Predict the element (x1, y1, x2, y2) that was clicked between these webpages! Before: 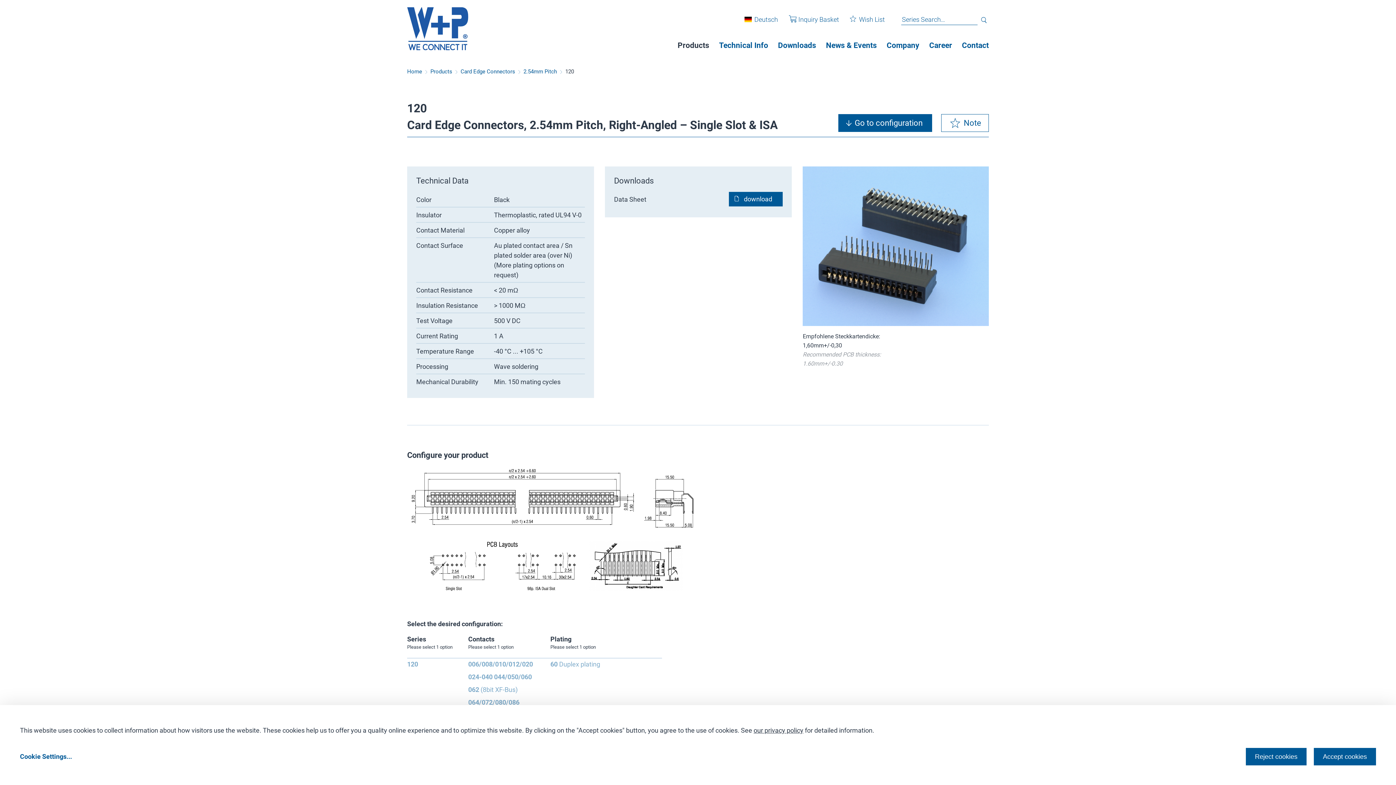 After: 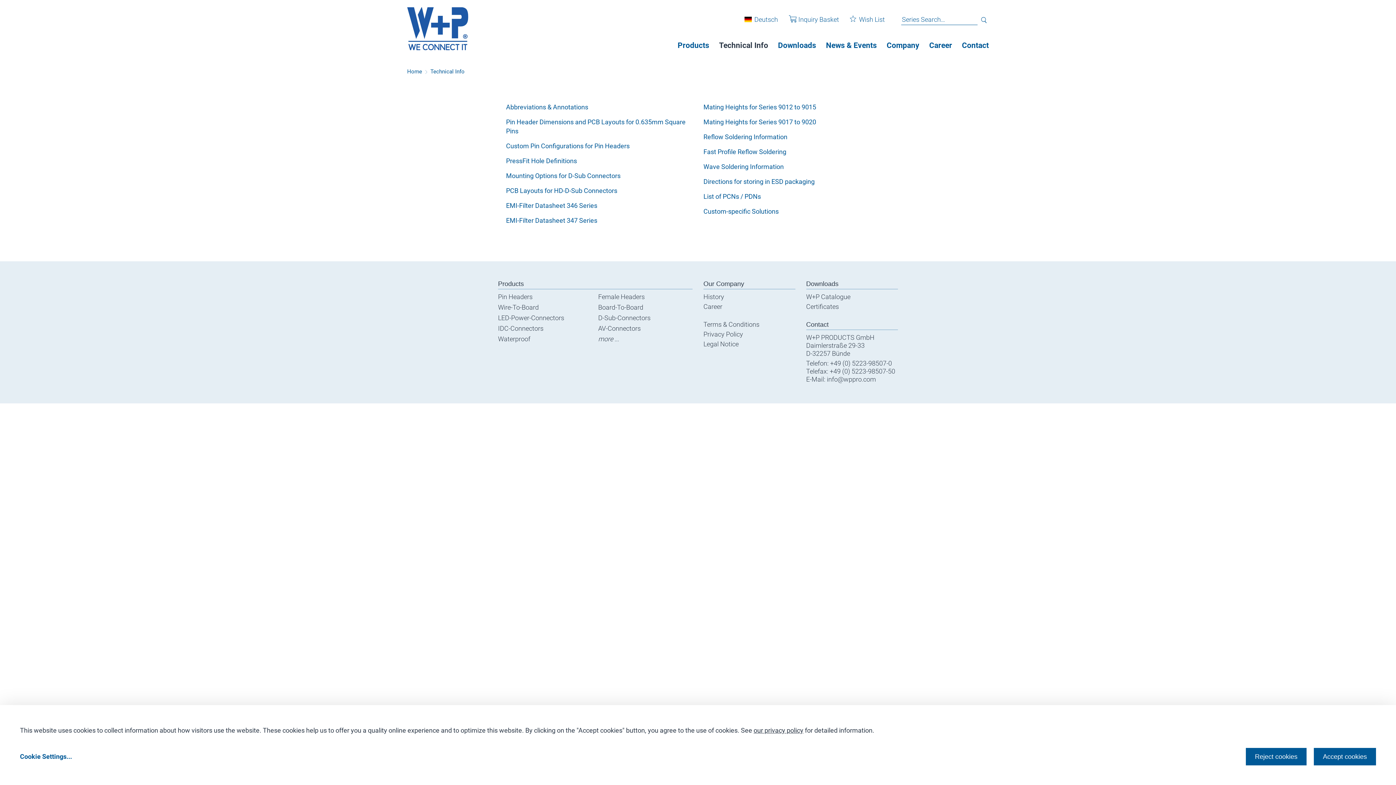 Action: label: Technical Info bbox: (716, 36, 771, 54)